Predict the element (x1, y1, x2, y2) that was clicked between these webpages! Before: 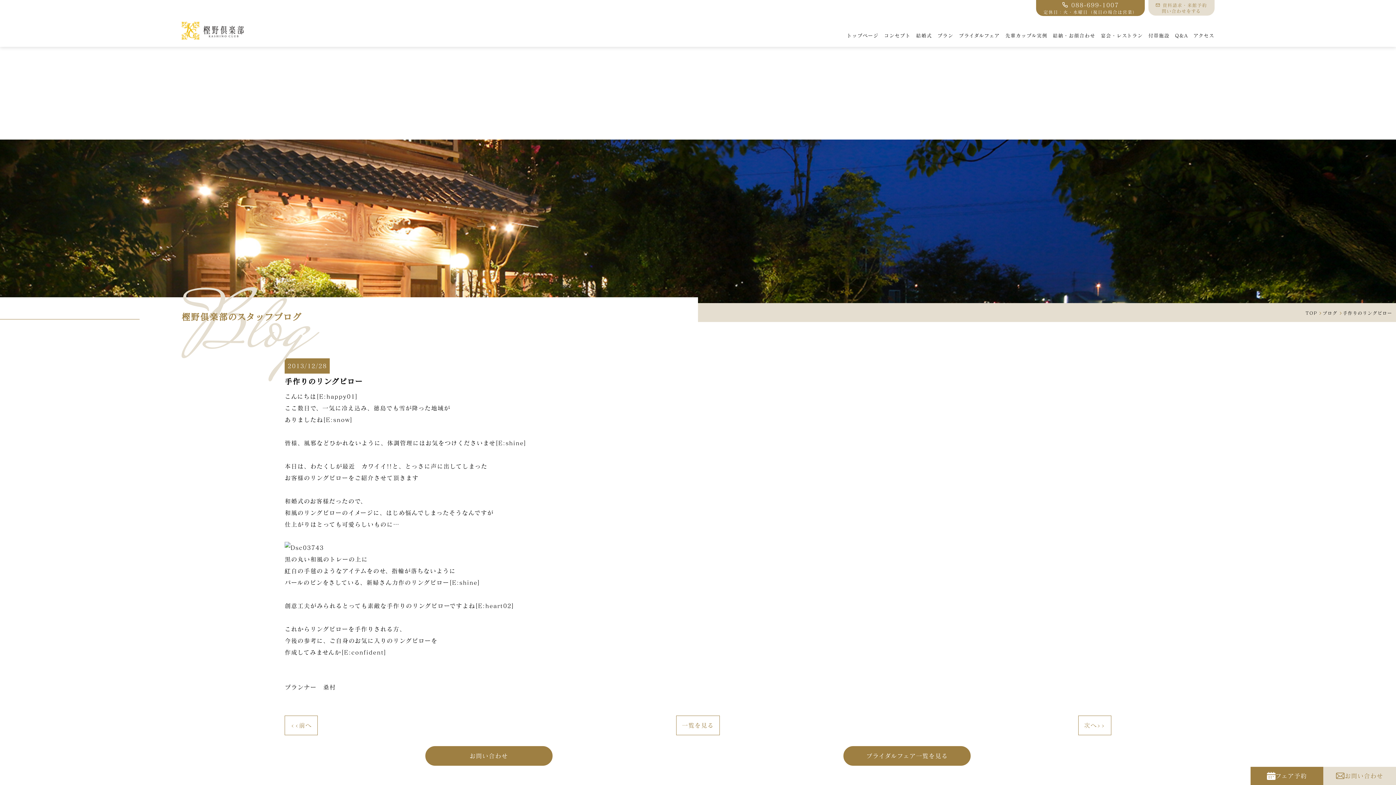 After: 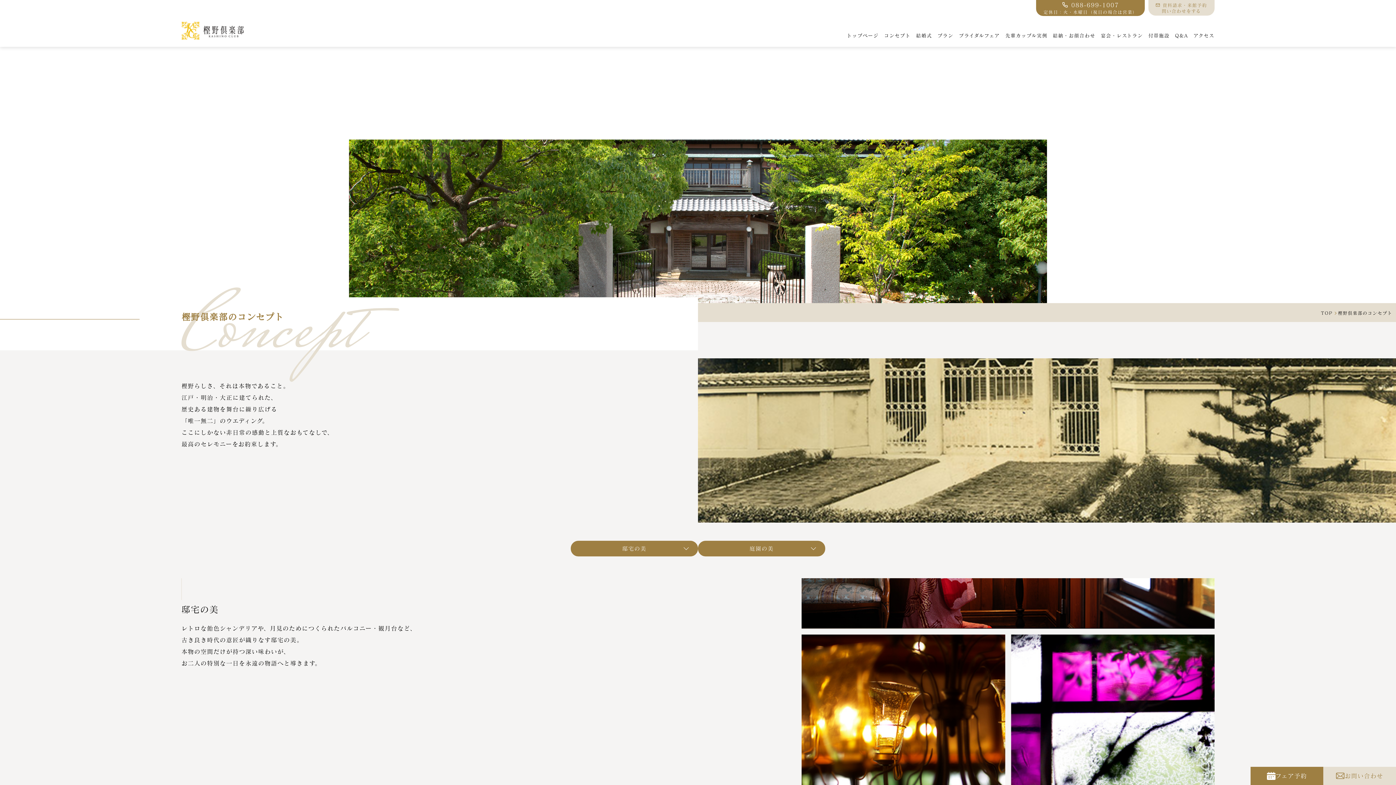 Action: label: コンセプト bbox: (880, 31, 912, 38)